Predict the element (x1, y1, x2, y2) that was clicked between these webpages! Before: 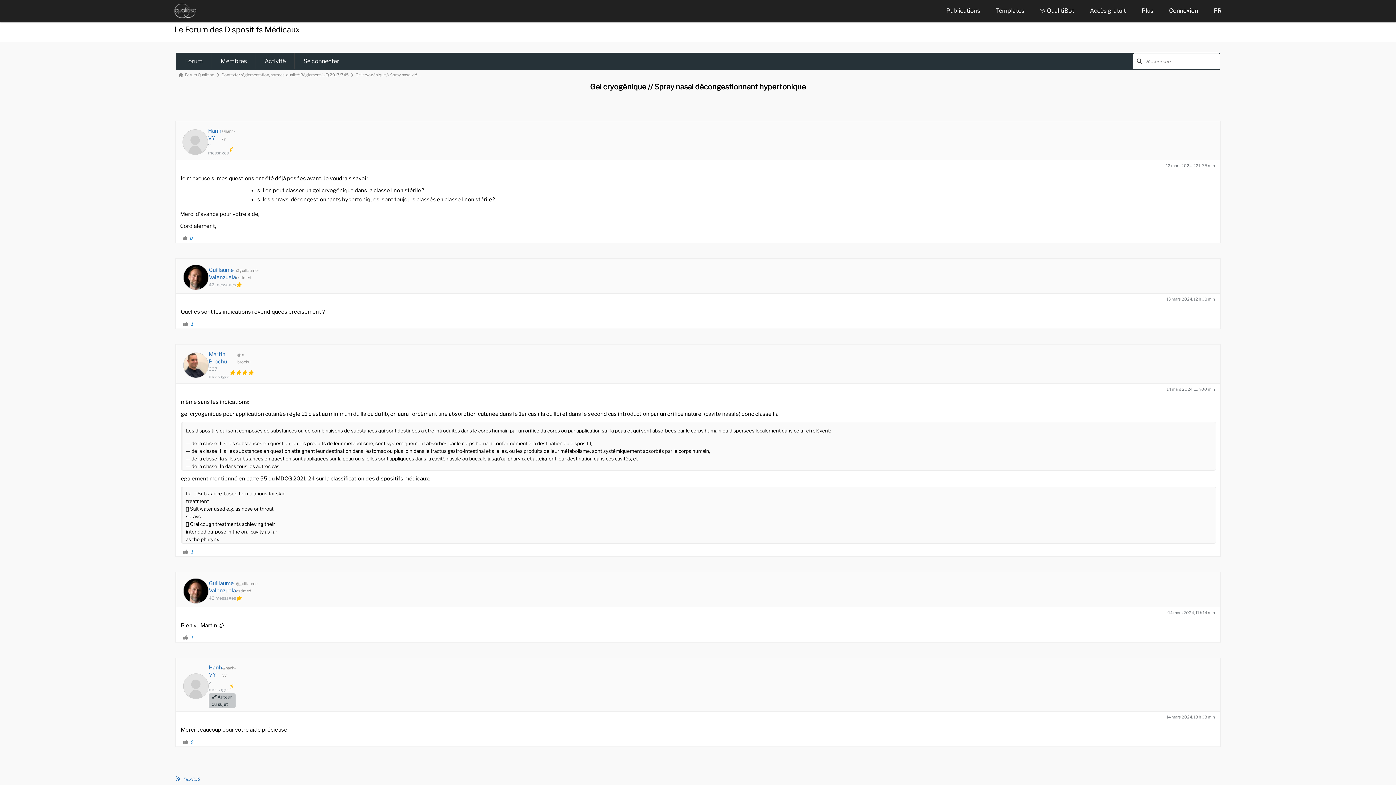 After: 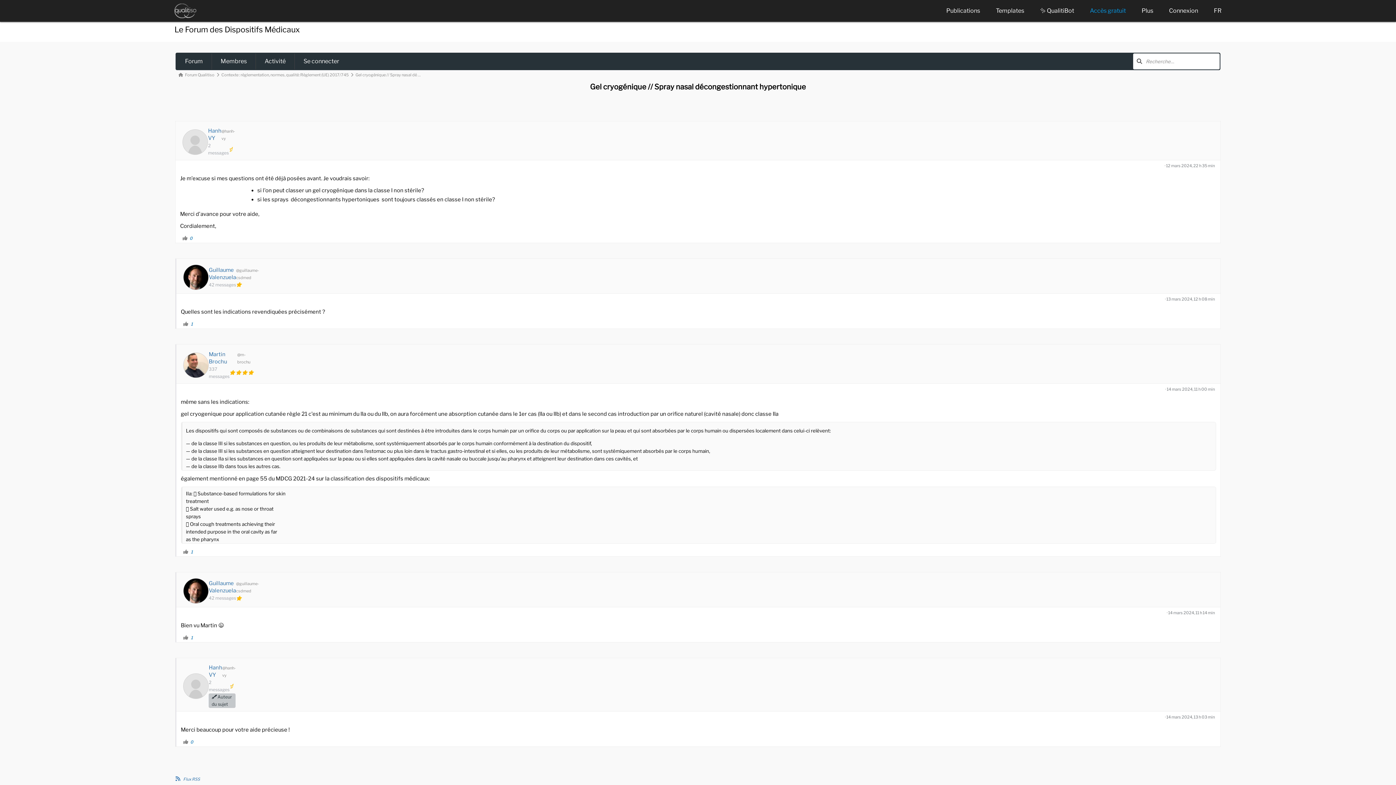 Action: label: Accès gratuit bbox: (1085, 0, 1126, 14)